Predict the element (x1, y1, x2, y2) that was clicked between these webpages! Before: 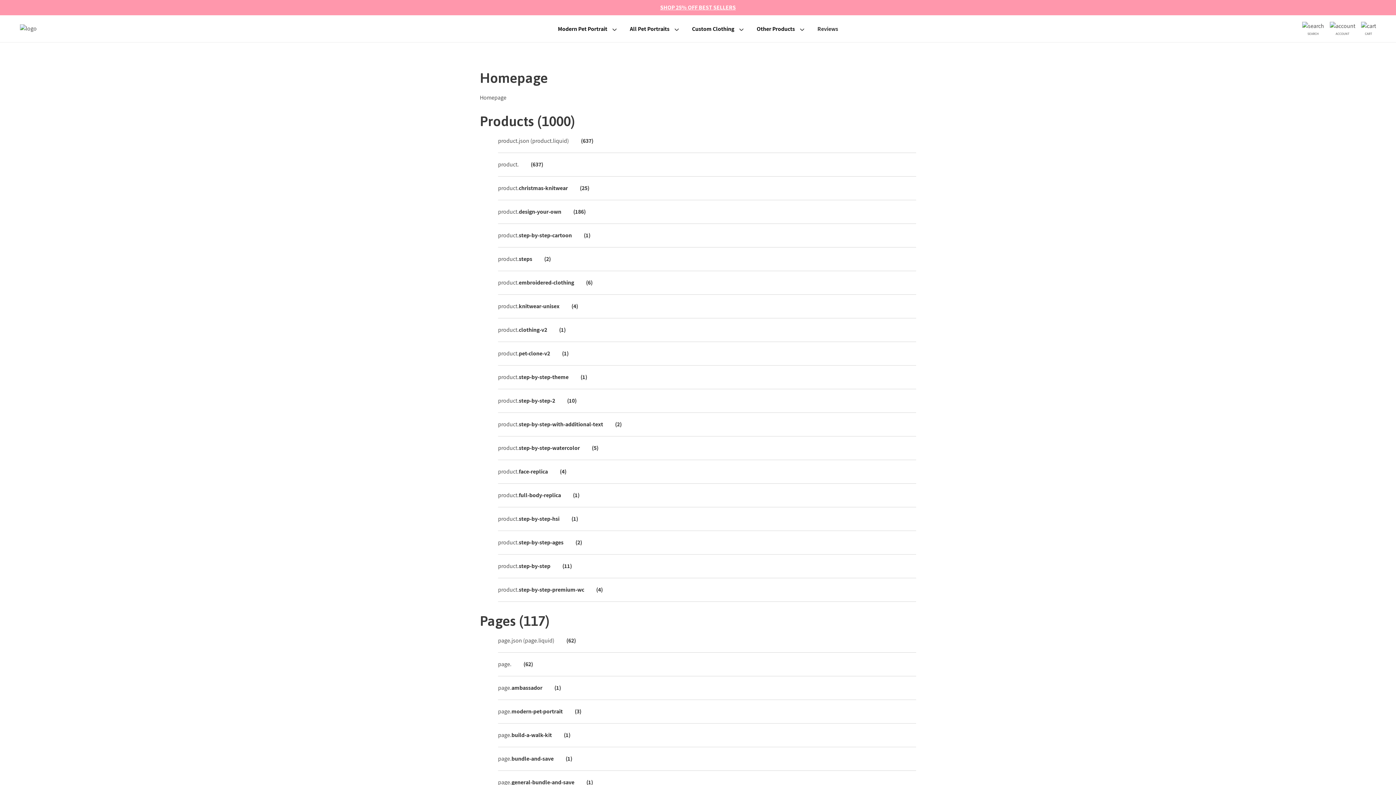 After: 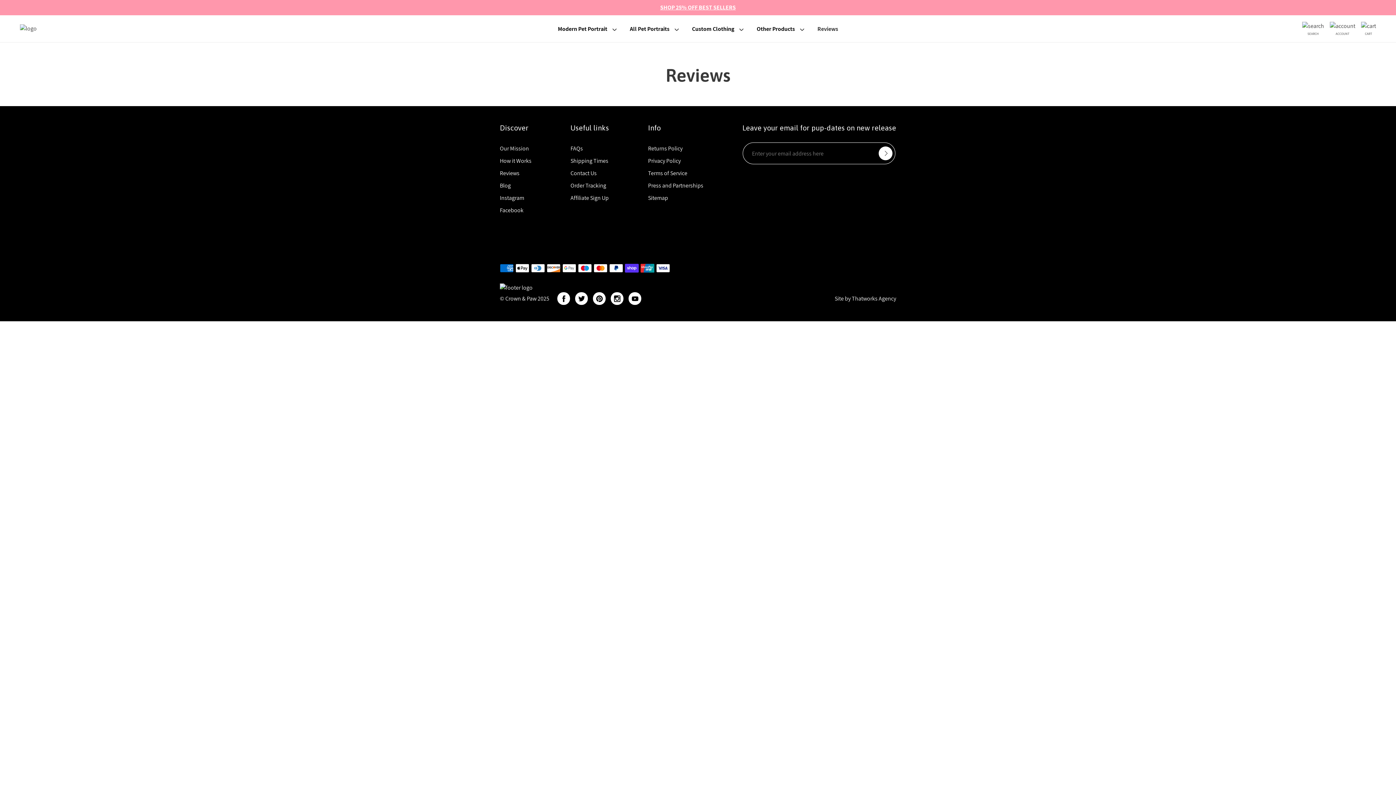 Action: label: Reviews bbox: (806, 15, 849, 42)